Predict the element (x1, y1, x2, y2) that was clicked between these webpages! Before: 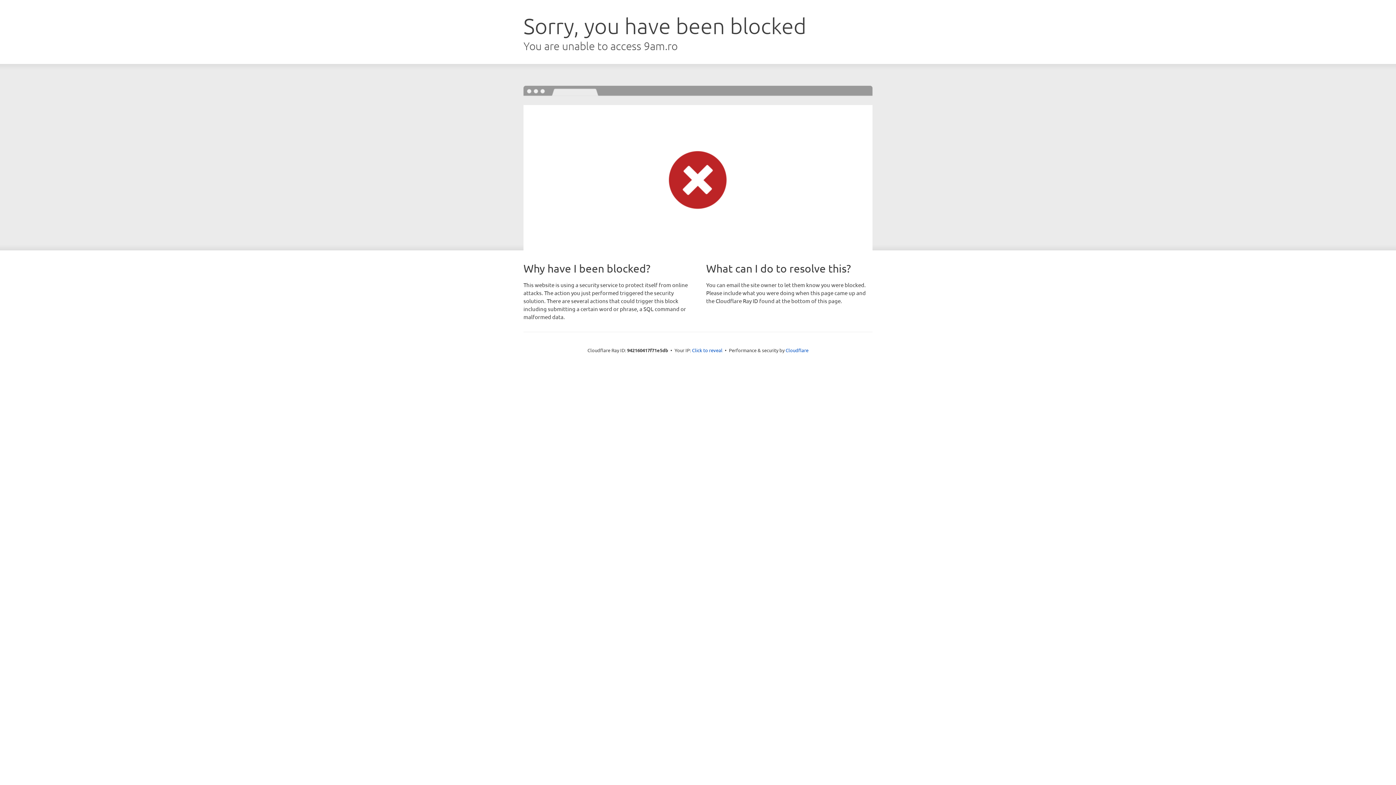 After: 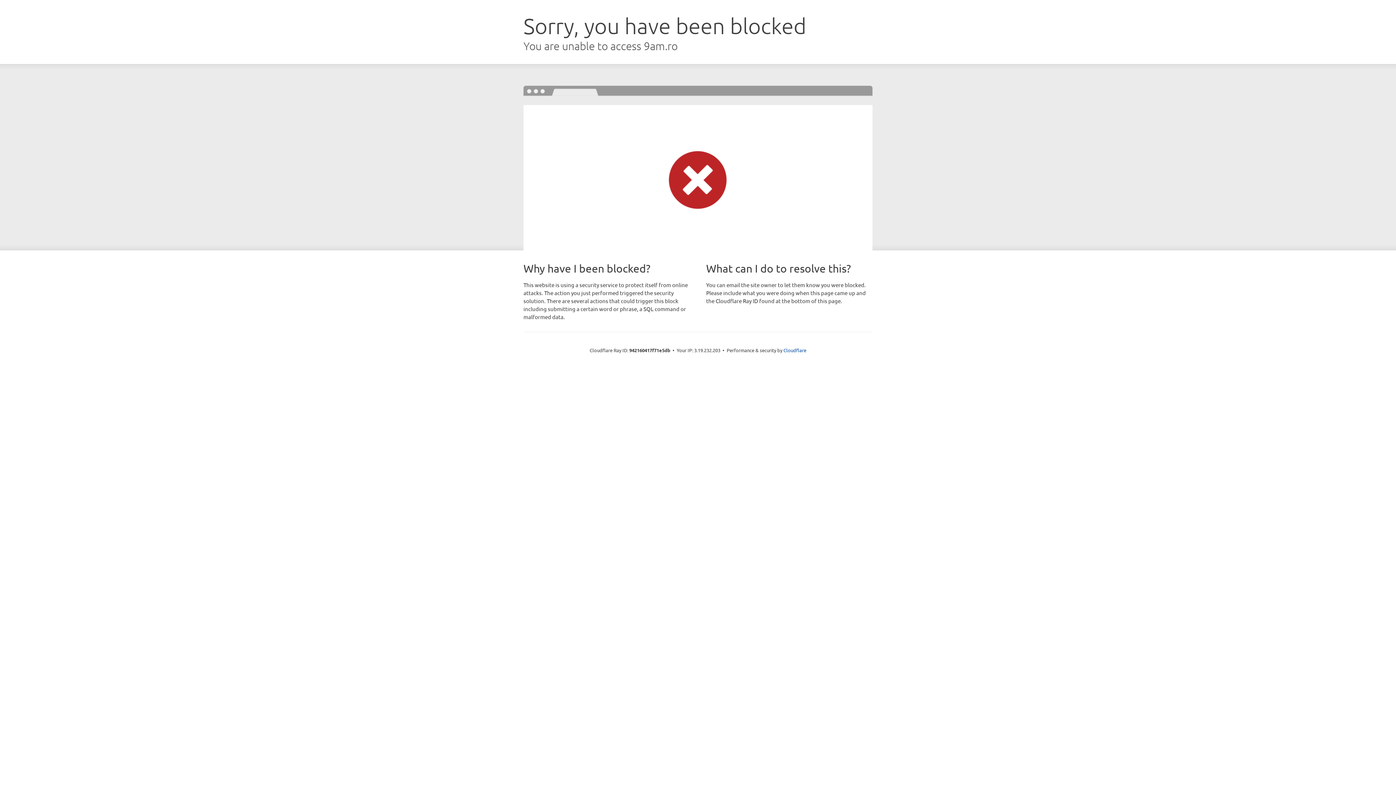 Action: label: Click to reveal bbox: (692, 346, 722, 353)